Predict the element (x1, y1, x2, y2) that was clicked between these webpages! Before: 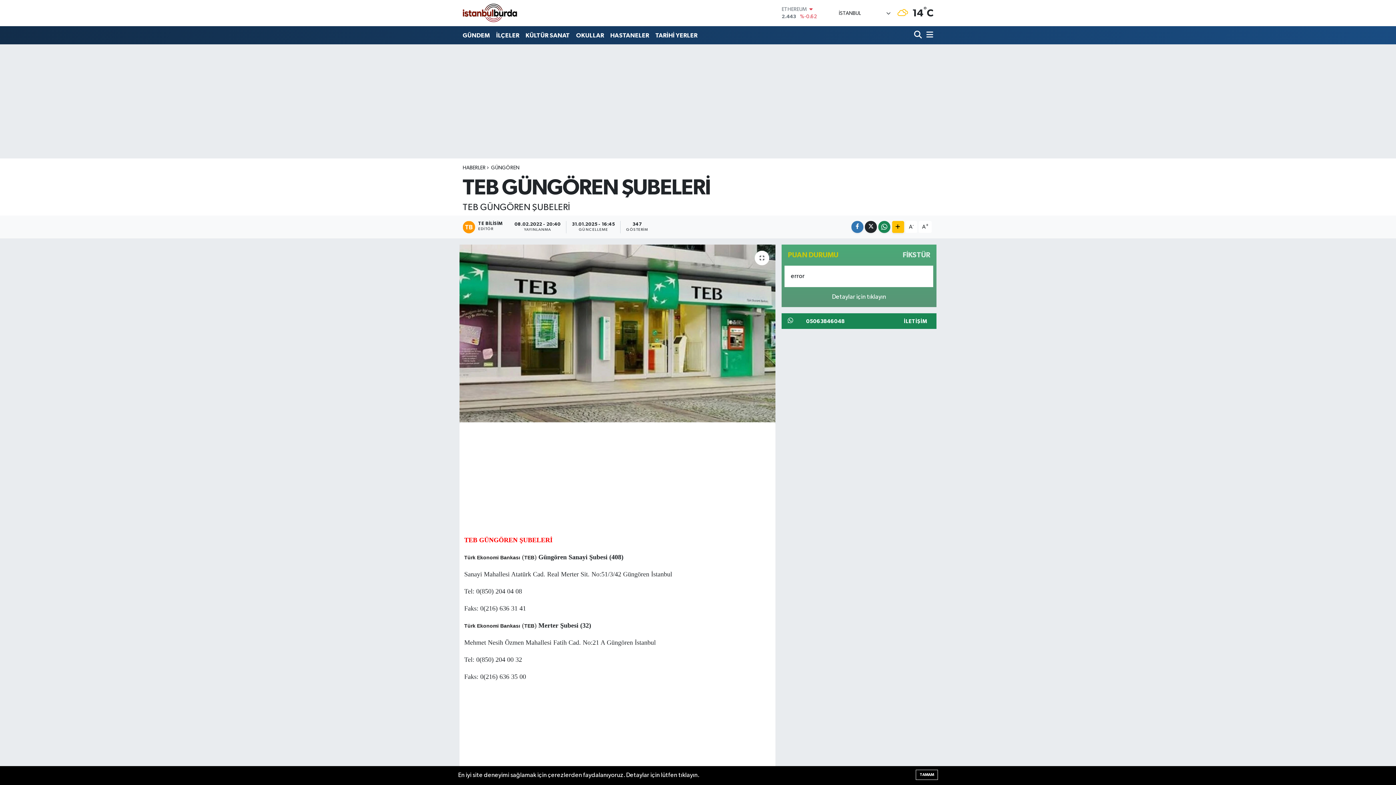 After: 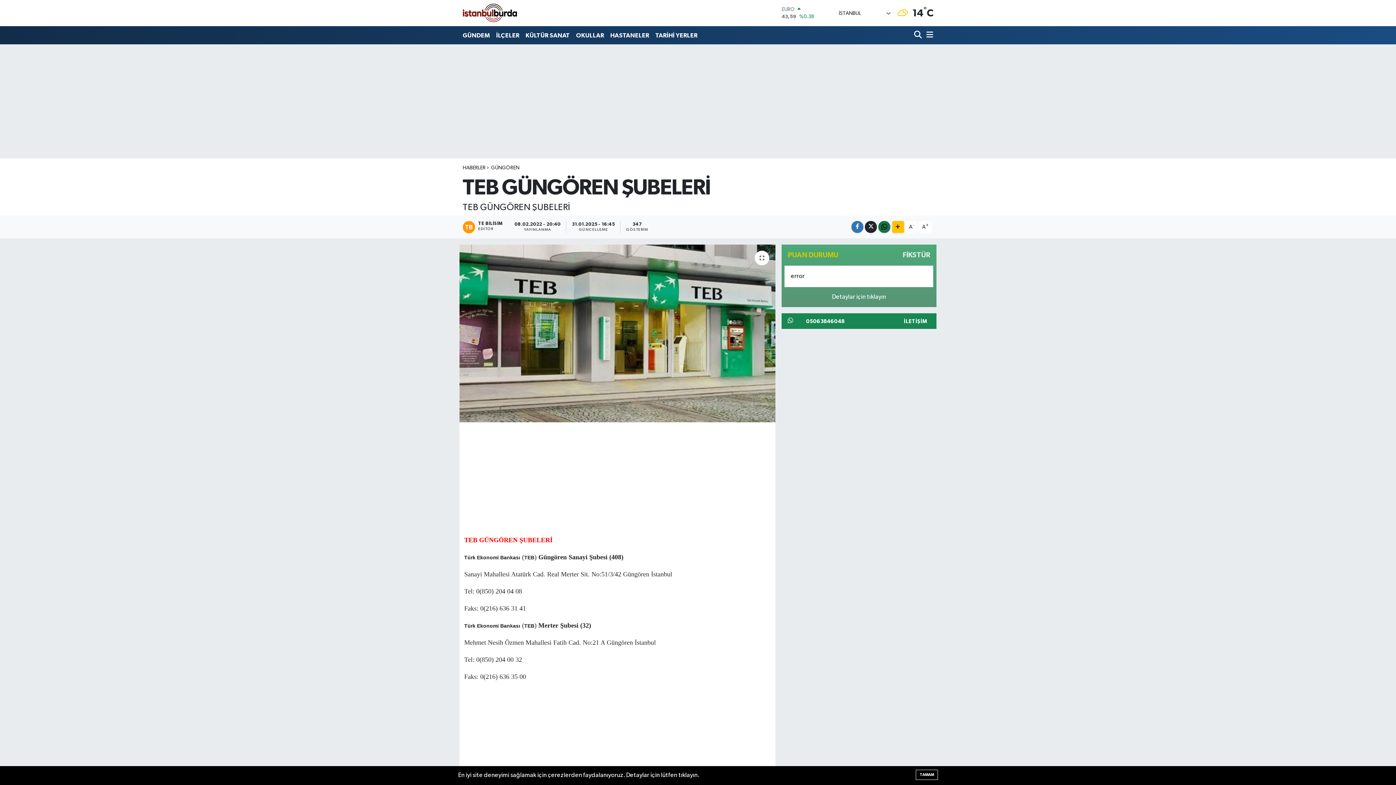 Action: bbox: (878, 221, 890, 233)